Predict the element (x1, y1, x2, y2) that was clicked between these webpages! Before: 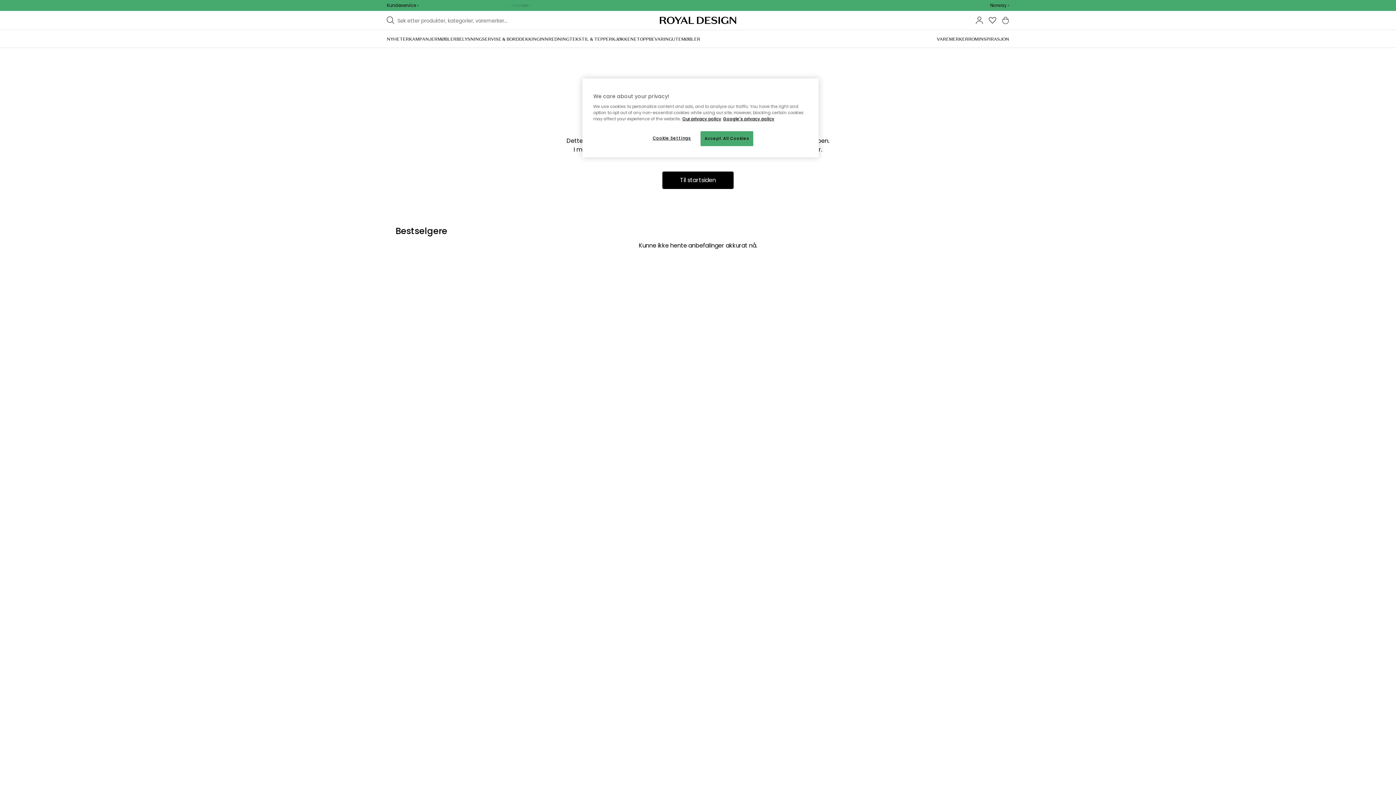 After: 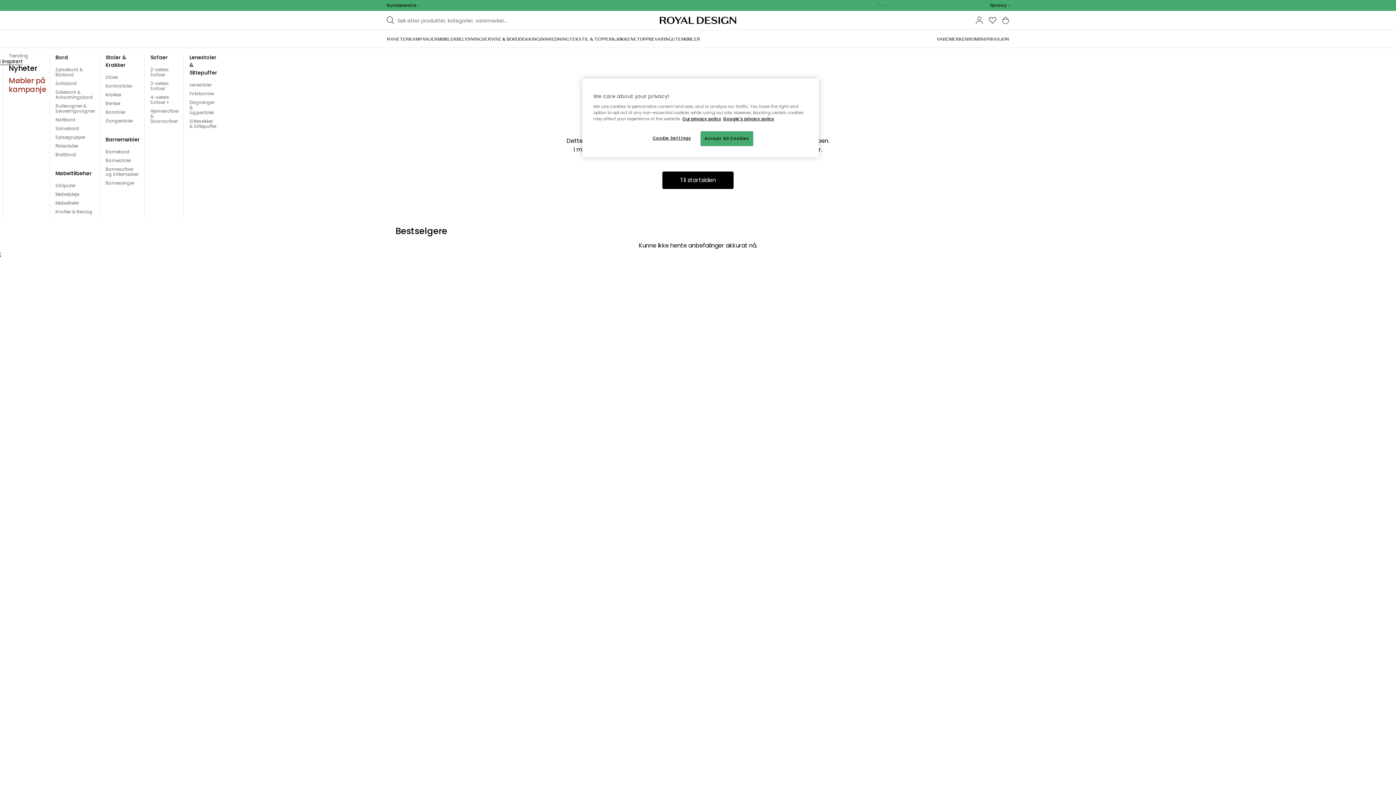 Action: bbox: (437, 36, 456, 41) label: MØBLER